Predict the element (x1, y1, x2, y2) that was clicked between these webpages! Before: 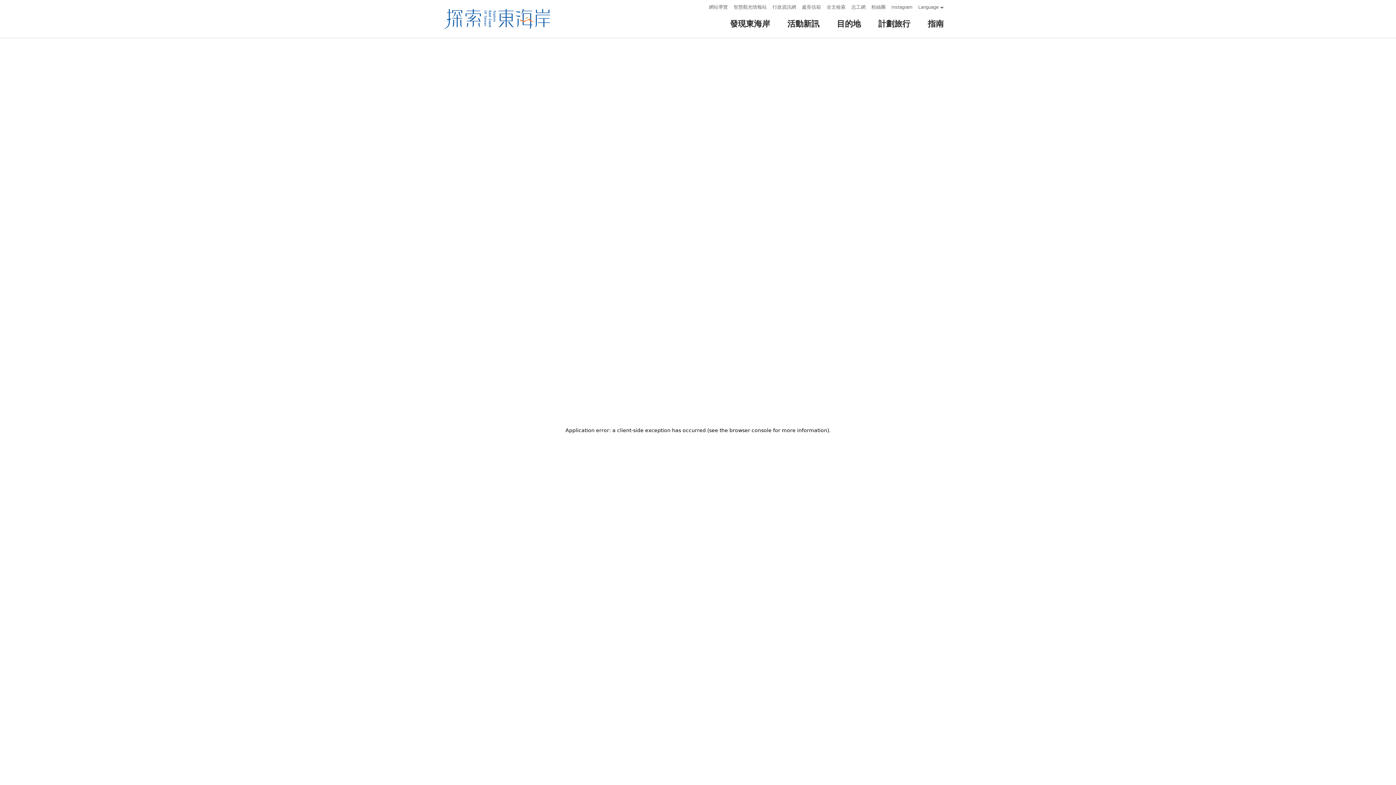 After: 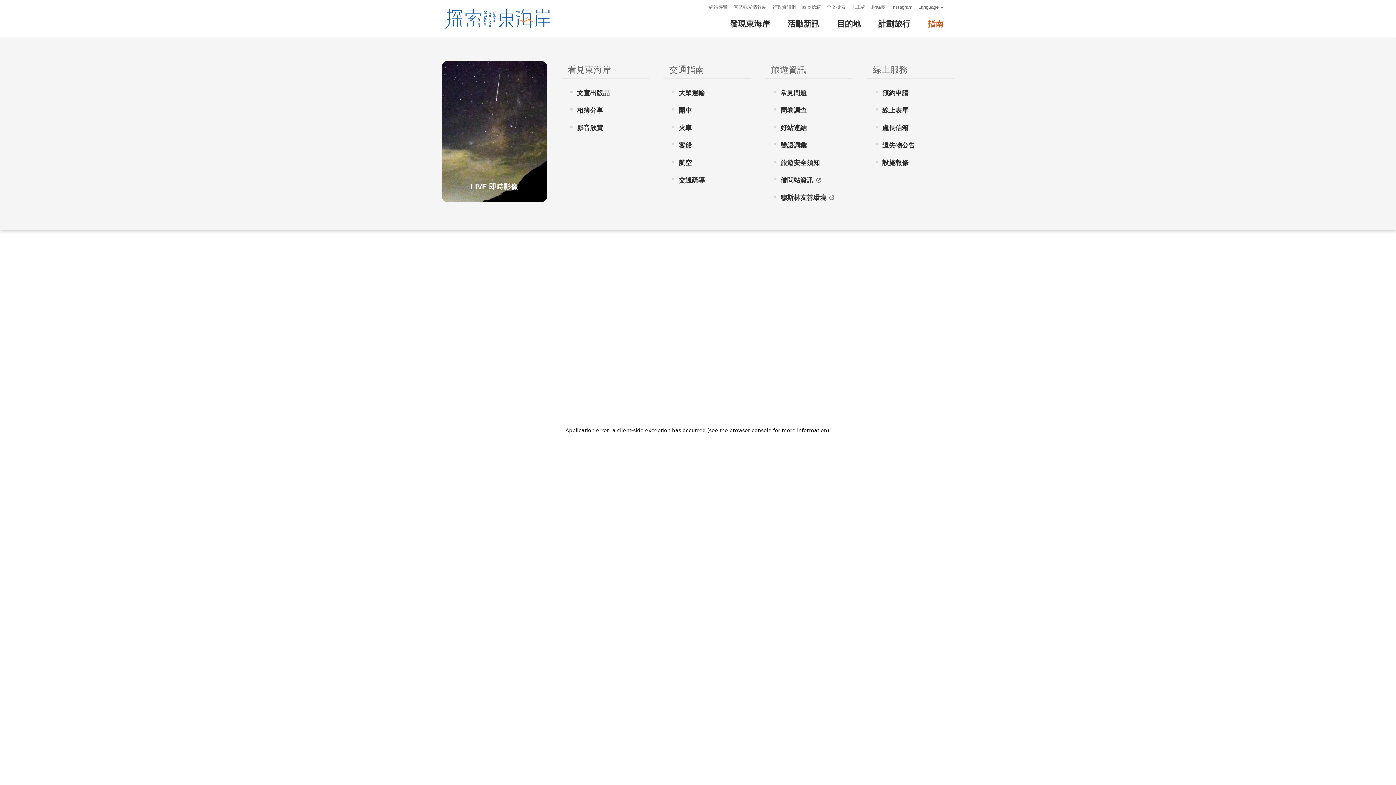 Action: label: 指南 bbox: (919, 14, 952, 37)